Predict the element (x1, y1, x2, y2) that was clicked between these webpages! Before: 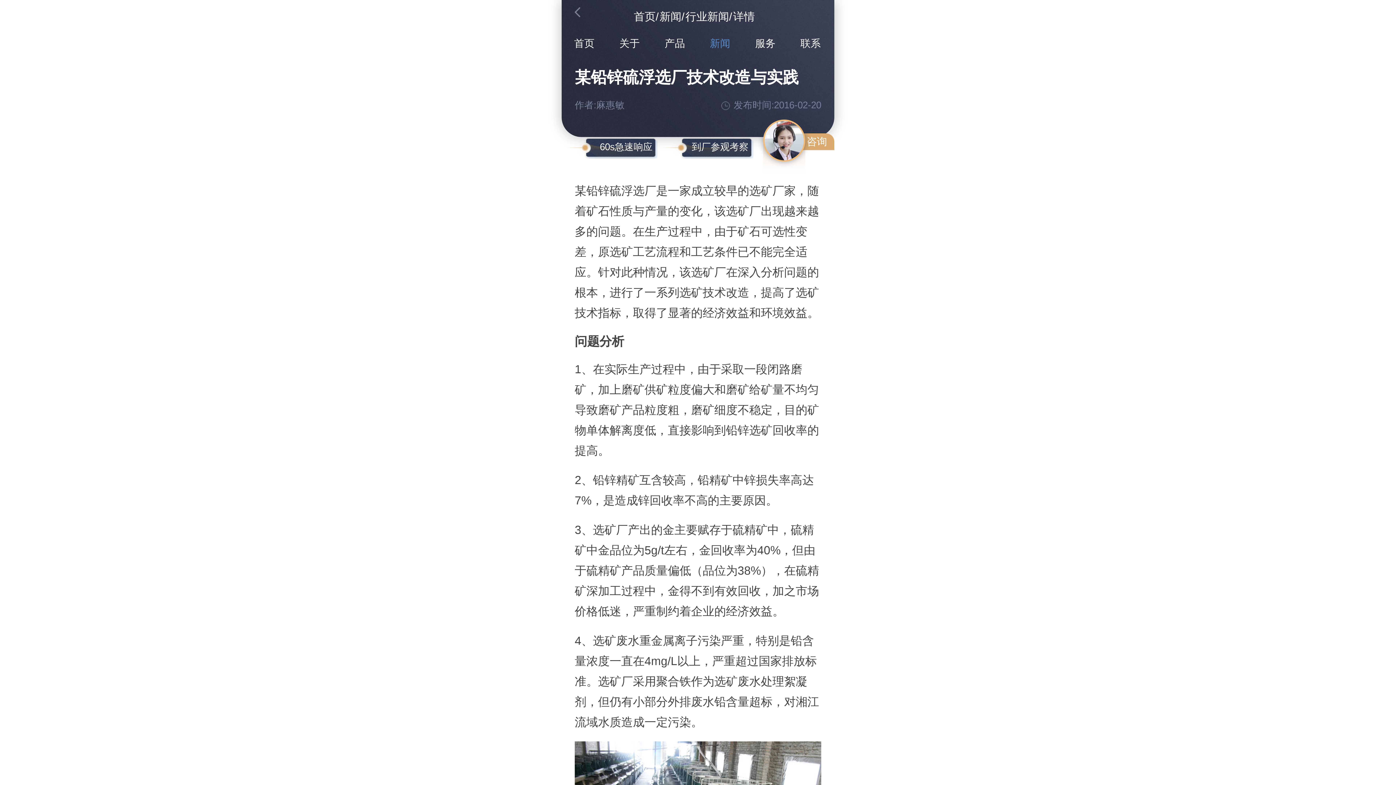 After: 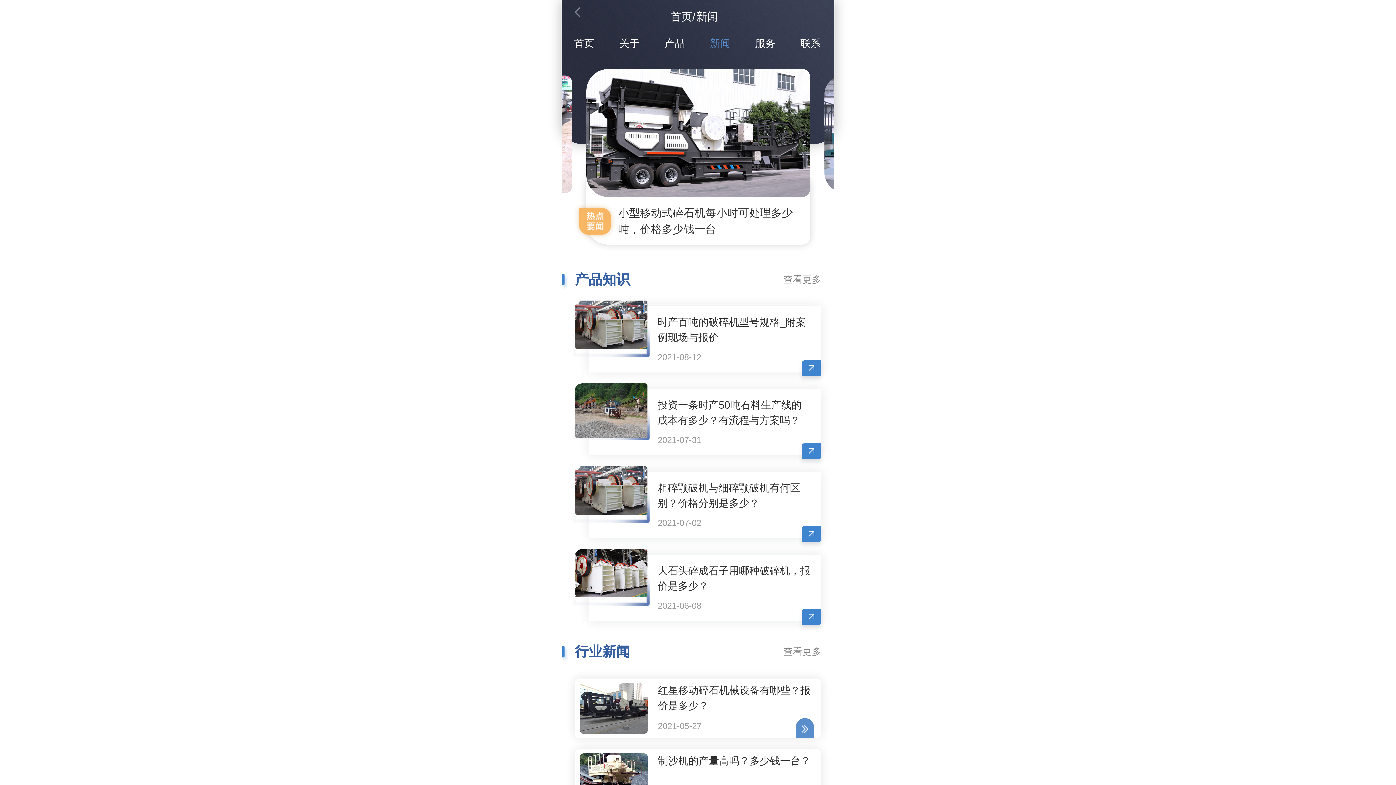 Action: bbox: (697, 36, 742, 50) label: 新闻